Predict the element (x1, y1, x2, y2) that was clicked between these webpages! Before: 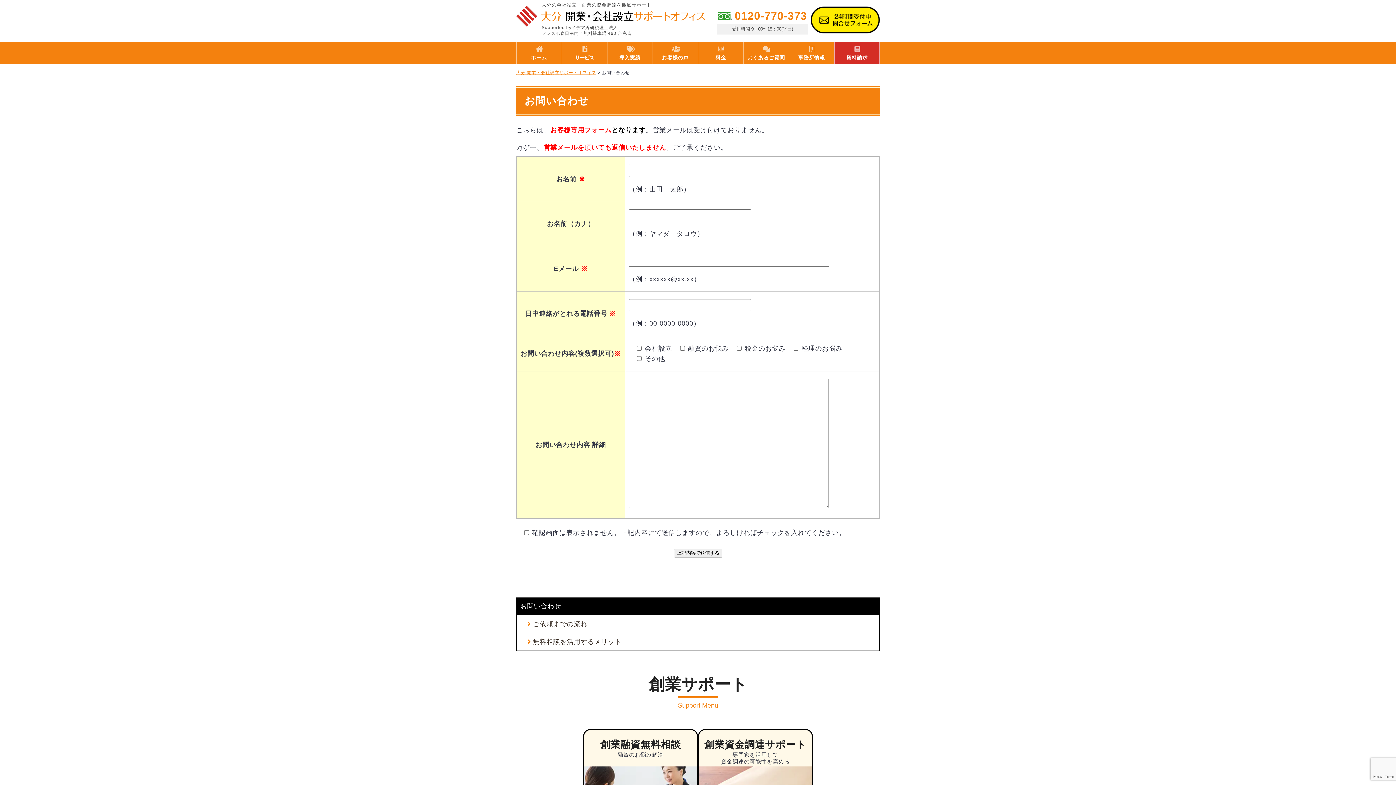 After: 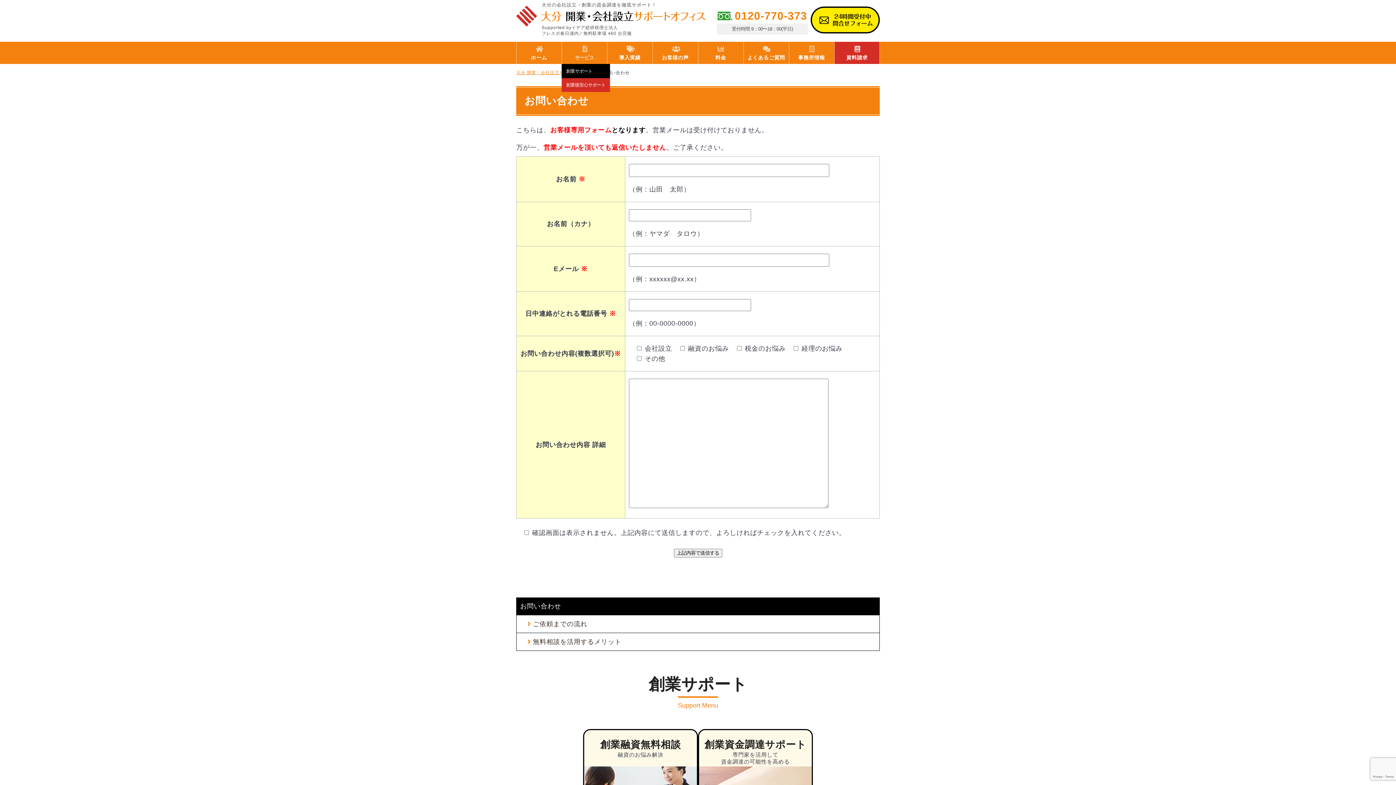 Action: bbox: (561, 41, 607, 64) label: サービス